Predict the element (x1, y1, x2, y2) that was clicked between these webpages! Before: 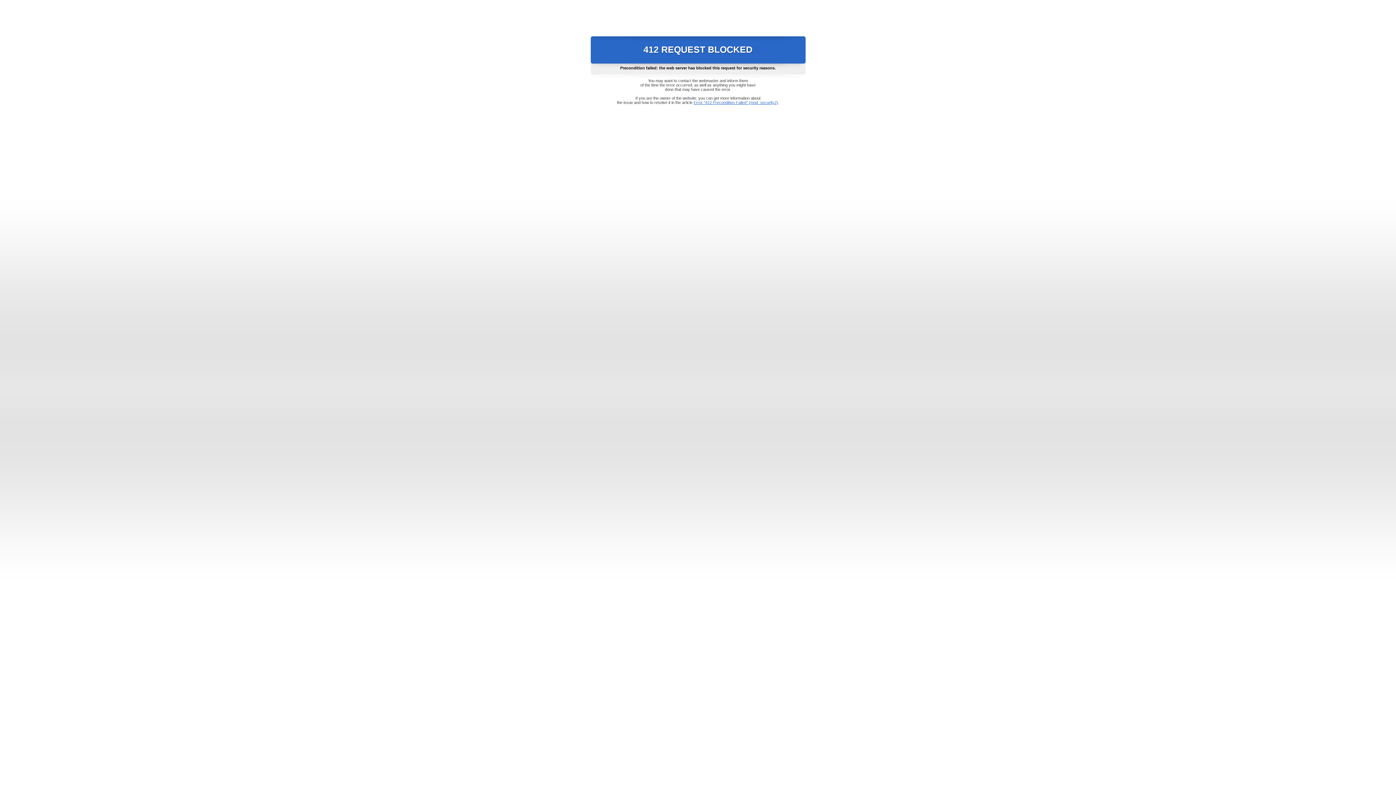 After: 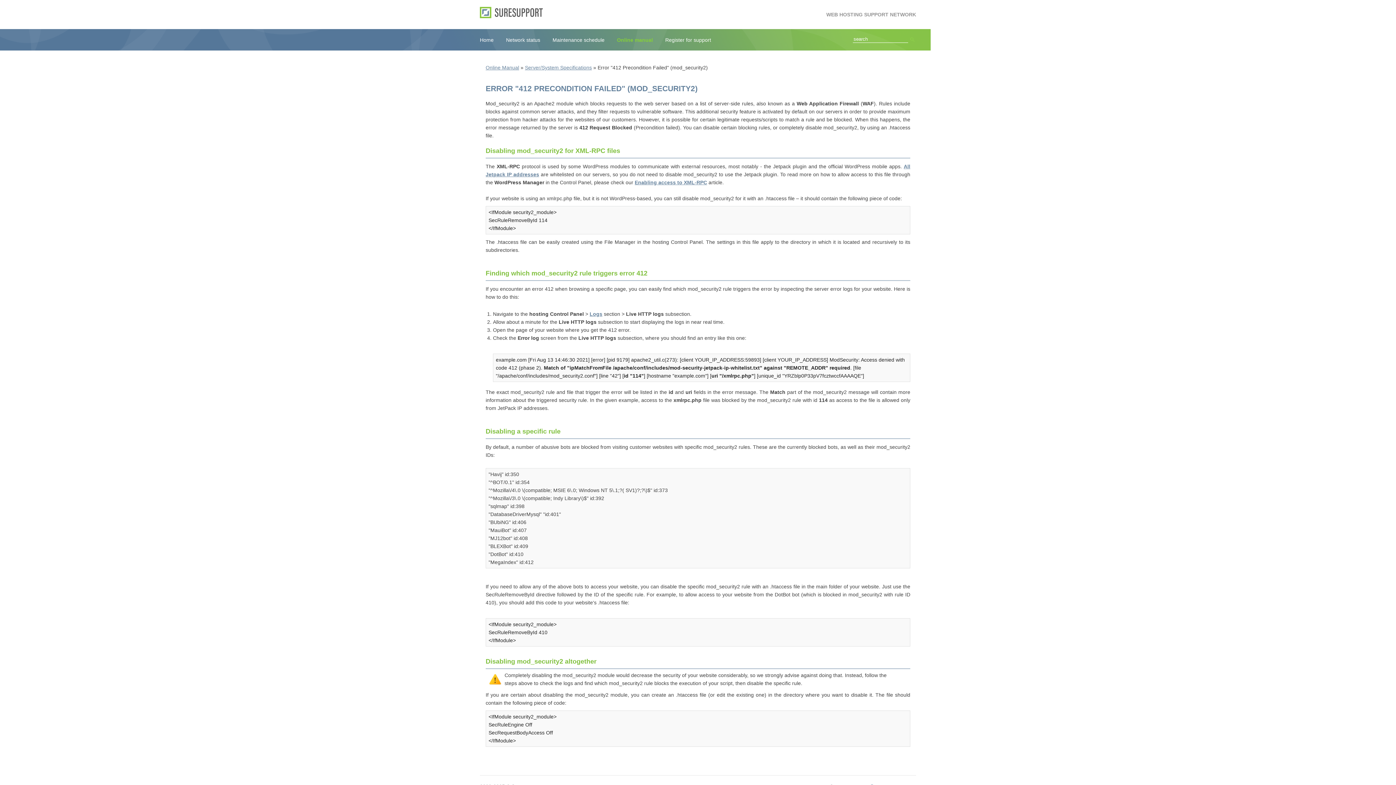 Action: bbox: (693, 100, 778, 104) label: Error "412 Precondition Failed" (mod_security2)